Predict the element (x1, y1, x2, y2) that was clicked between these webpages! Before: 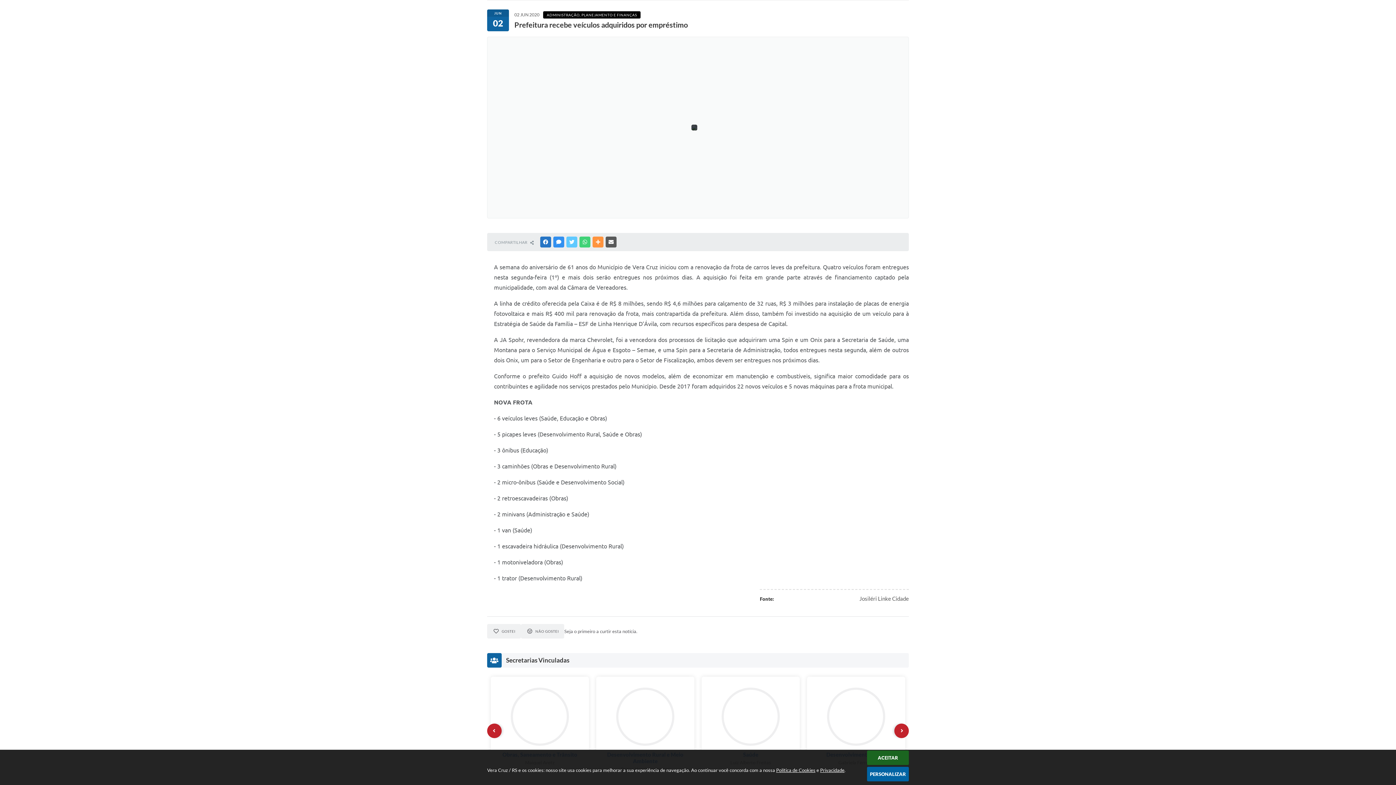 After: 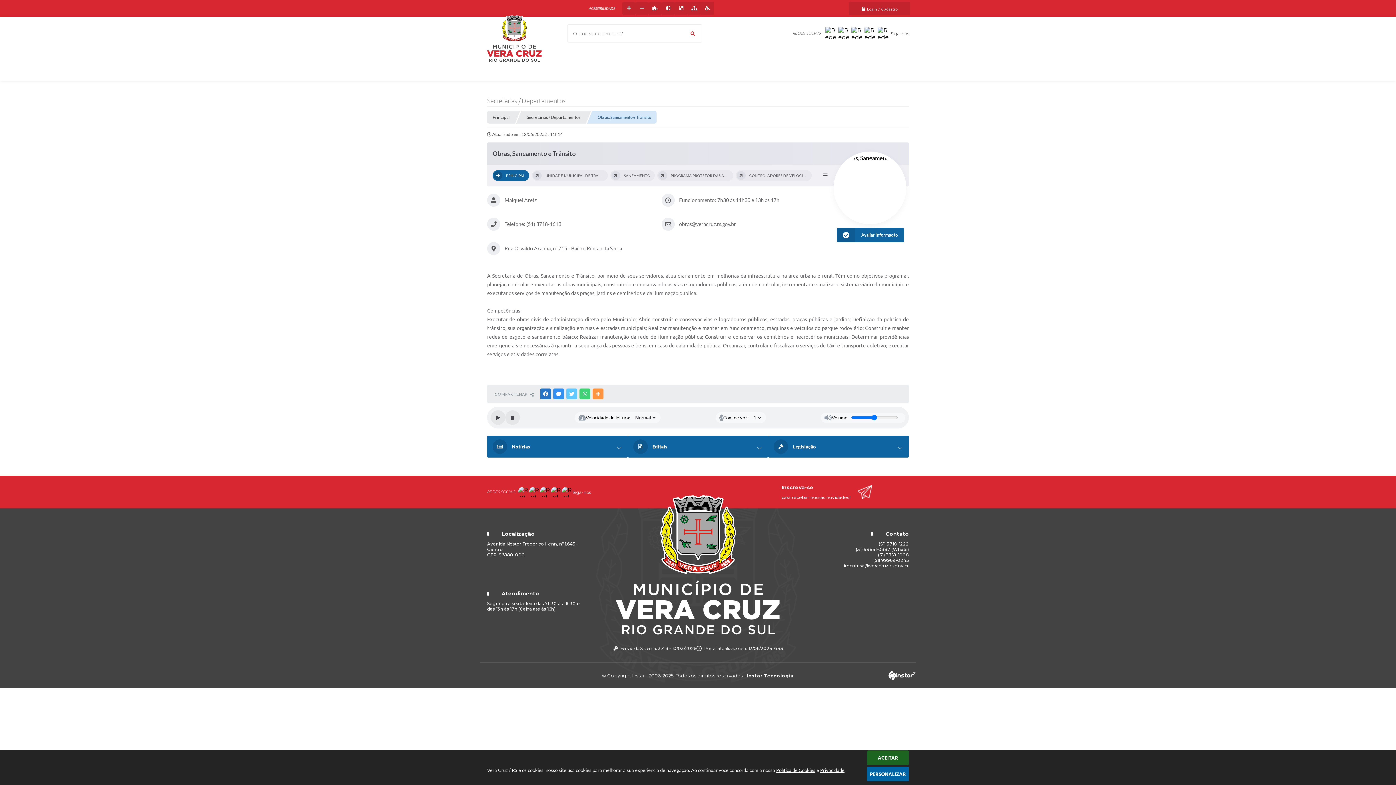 Action: label: Obras, Saneamento e Trânsito
Maiquel Aretz bbox: (701, 677, 800, 785)